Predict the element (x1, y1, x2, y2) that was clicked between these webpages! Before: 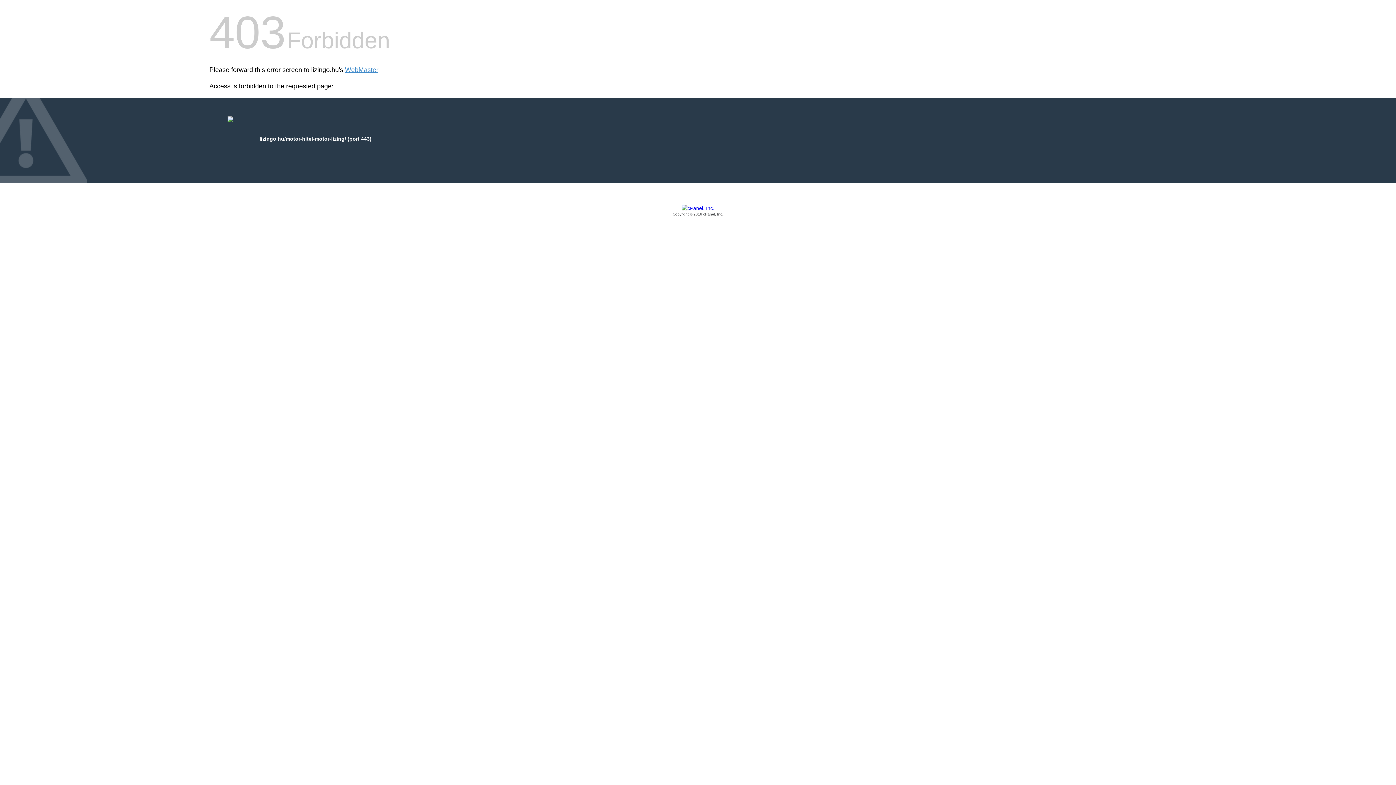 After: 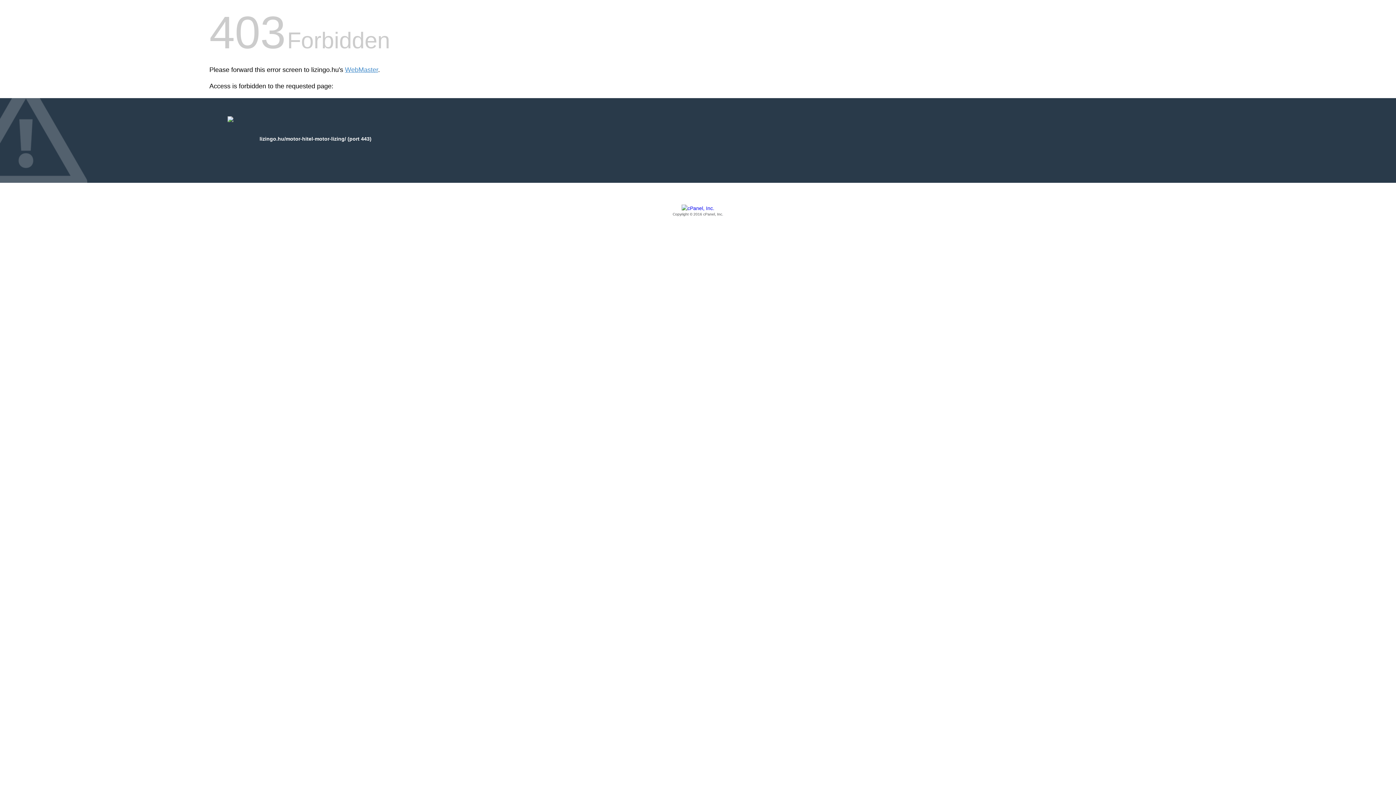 Action: label: Copyright © 2016 cPanel, Inc. bbox: (209, 205, 1186, 217)